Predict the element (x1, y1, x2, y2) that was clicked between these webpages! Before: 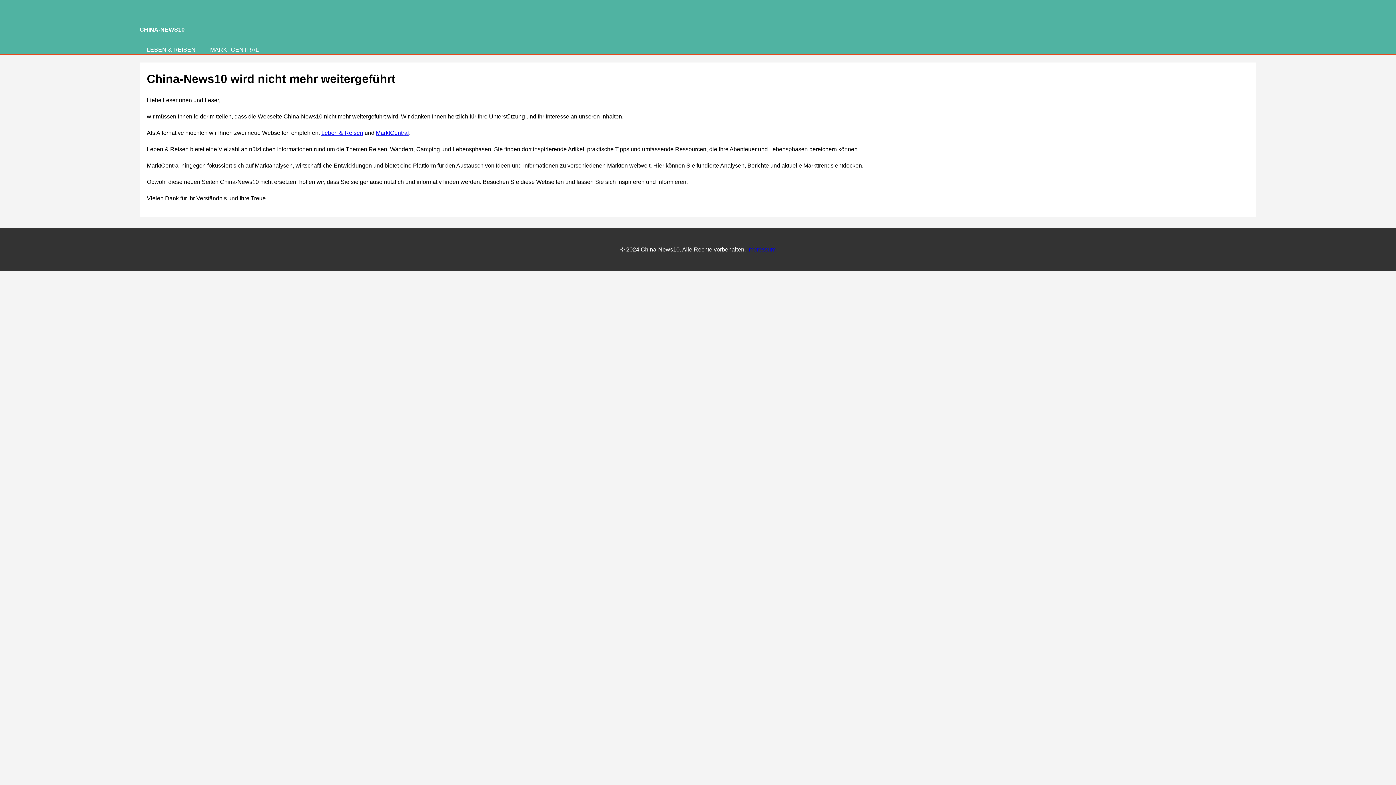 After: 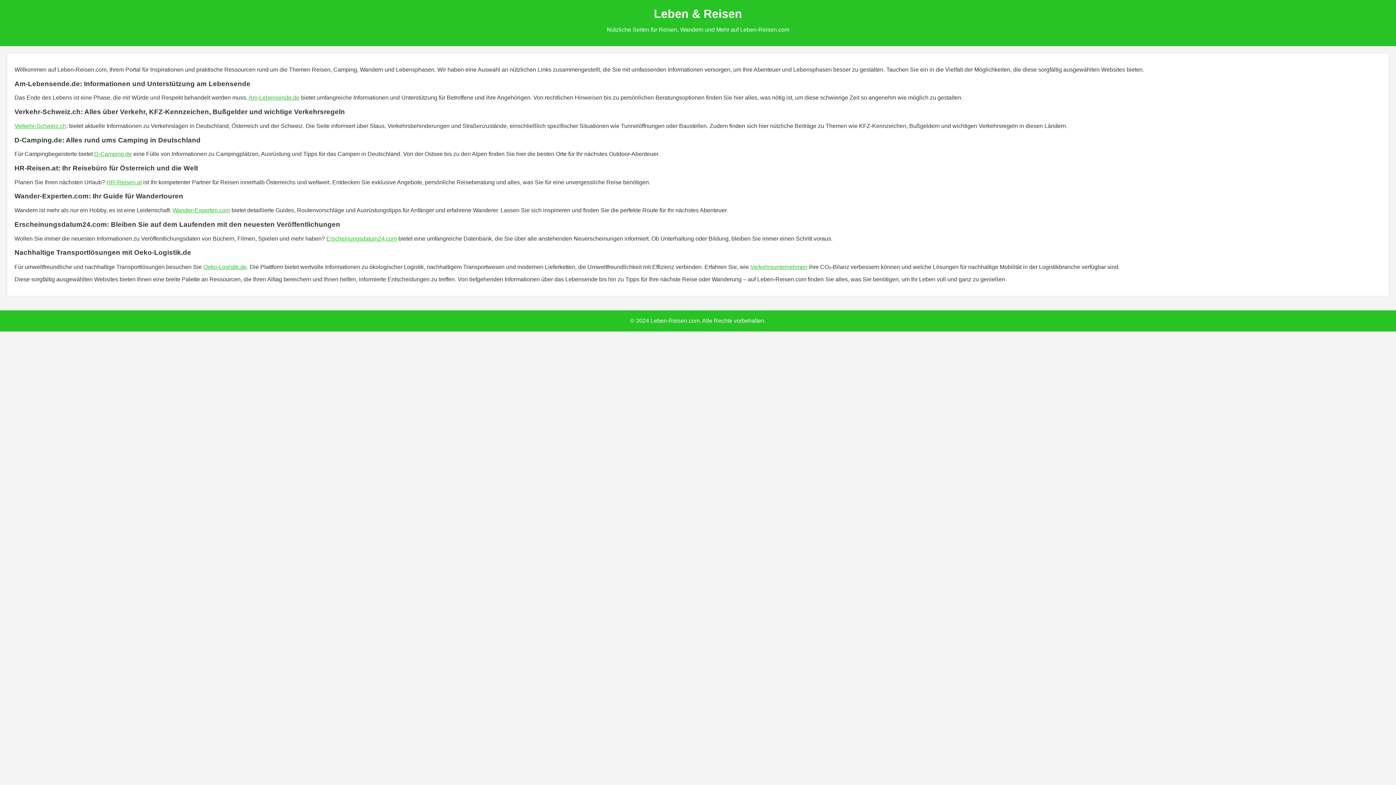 Action: label: Leben & Reisen bbox: (321, 129, 363, 135)